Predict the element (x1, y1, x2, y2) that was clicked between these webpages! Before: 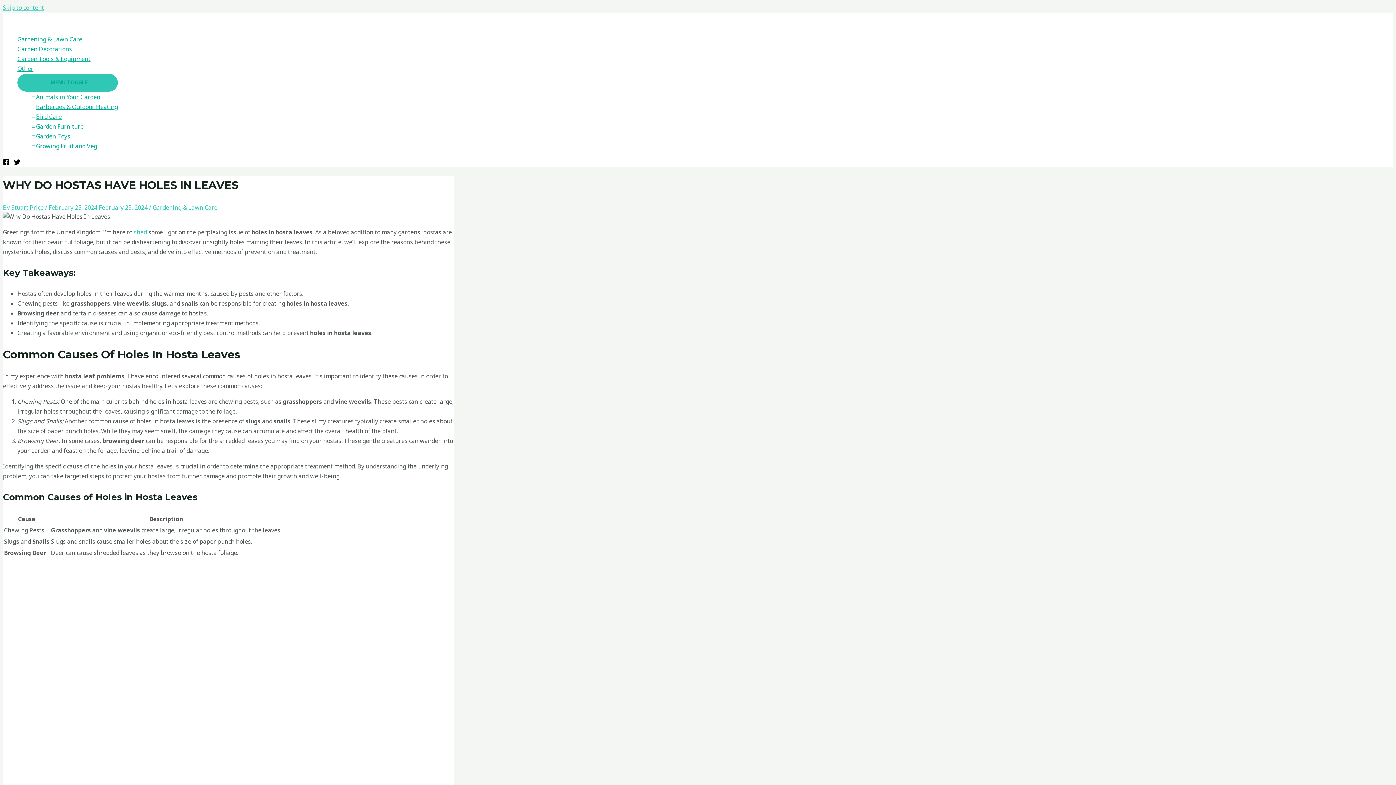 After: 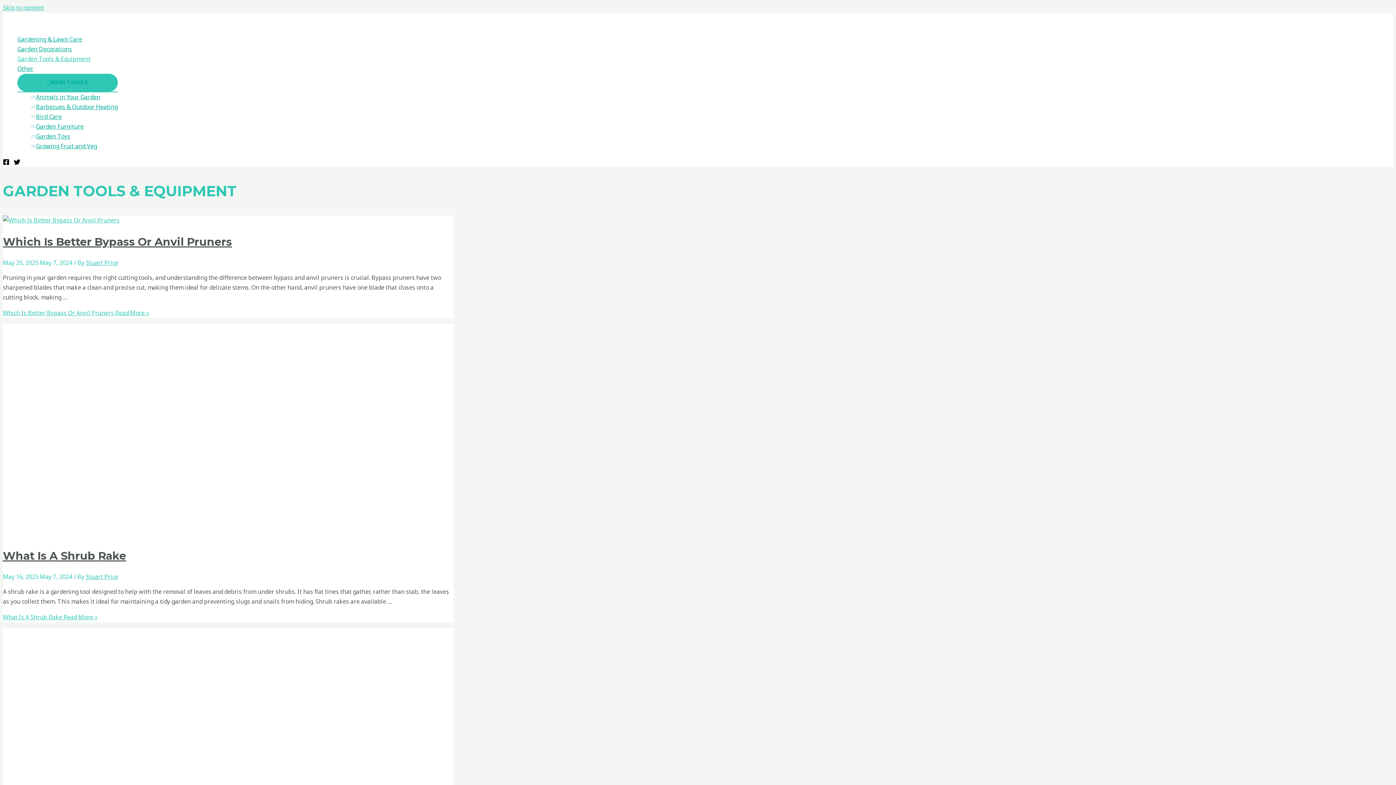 Action: label: Garden Tools & Equipment bbox: (17, 54, 117, 64)